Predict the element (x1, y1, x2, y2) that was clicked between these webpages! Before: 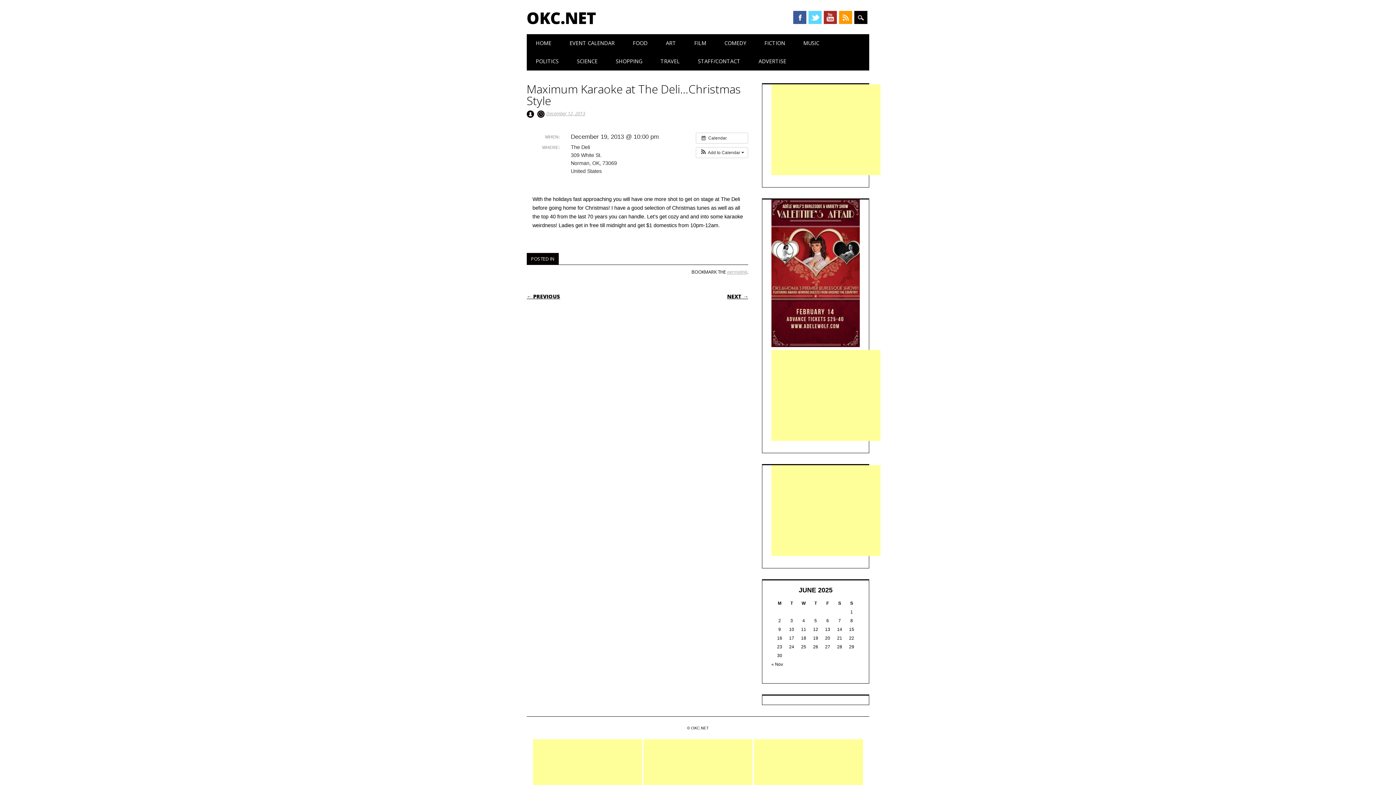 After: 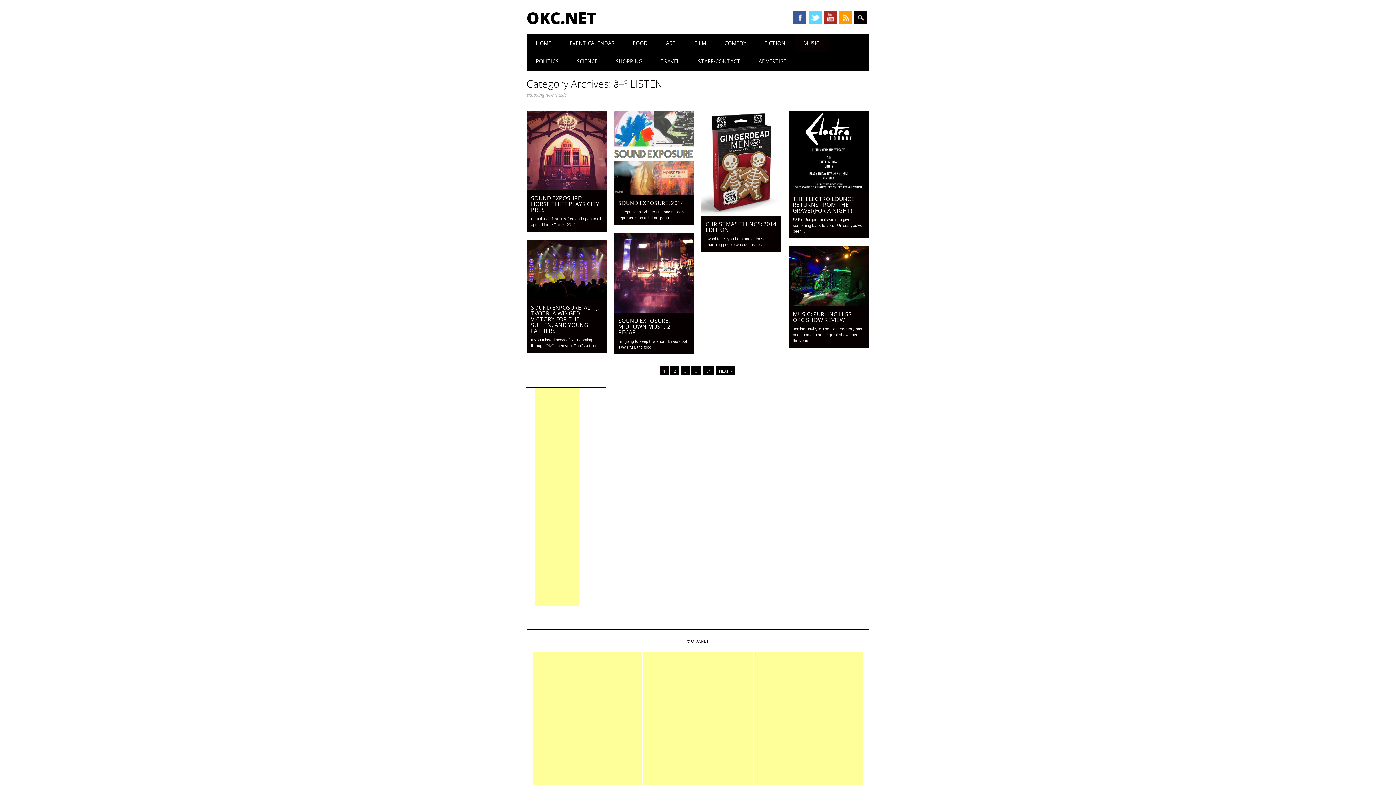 Action: label: MUSIC bbox: (794, 34, 828, 52)